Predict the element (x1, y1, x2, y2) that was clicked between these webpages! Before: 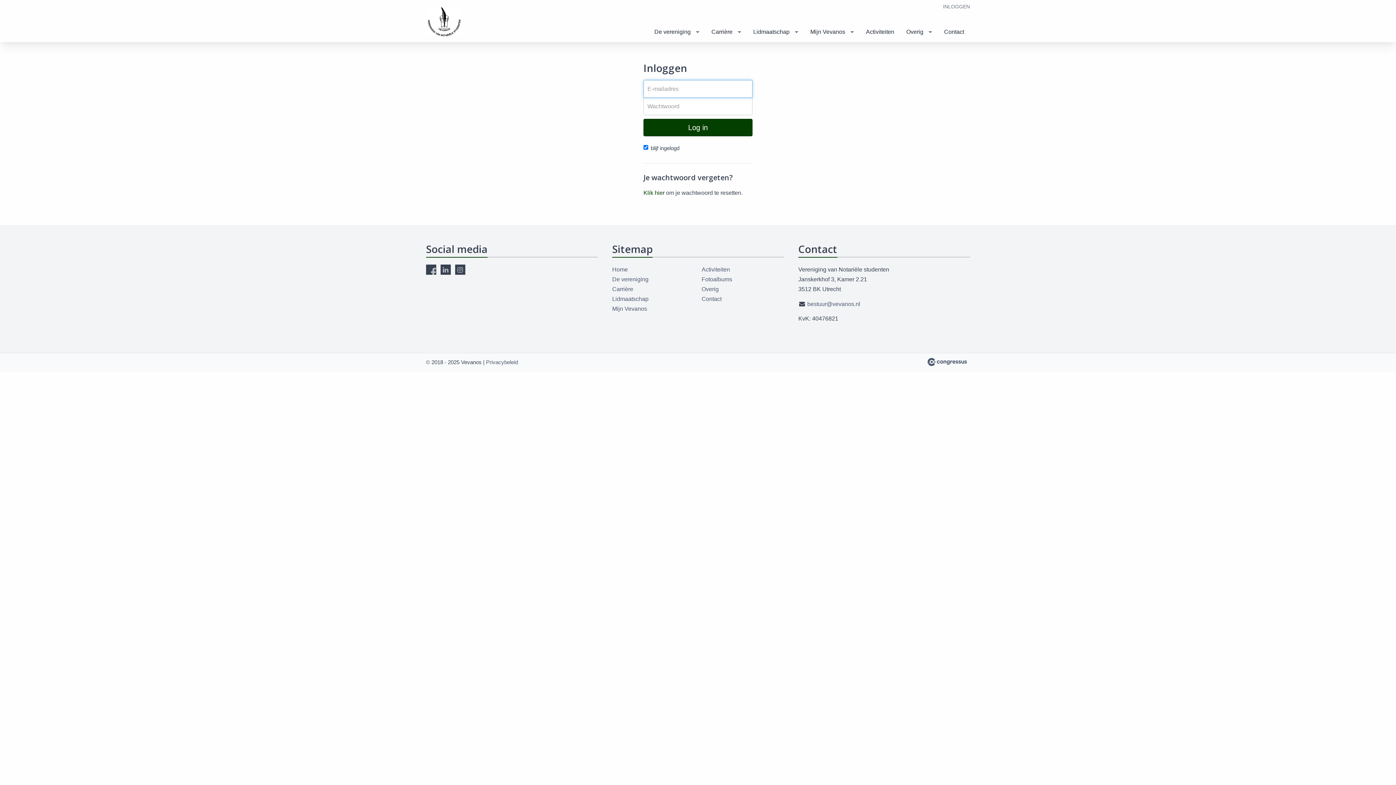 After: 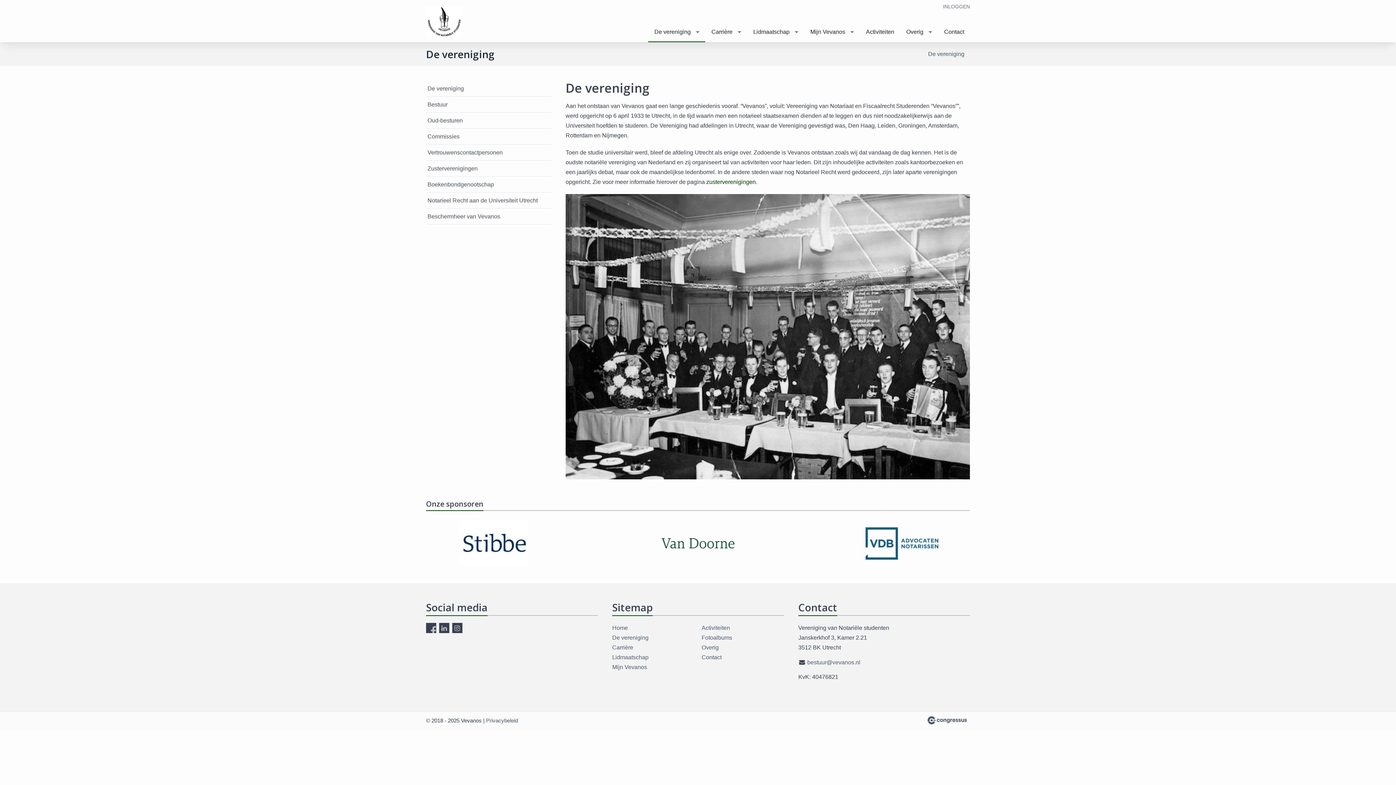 Action: bbox: (648, 21, 705, 41) label: De vereniging